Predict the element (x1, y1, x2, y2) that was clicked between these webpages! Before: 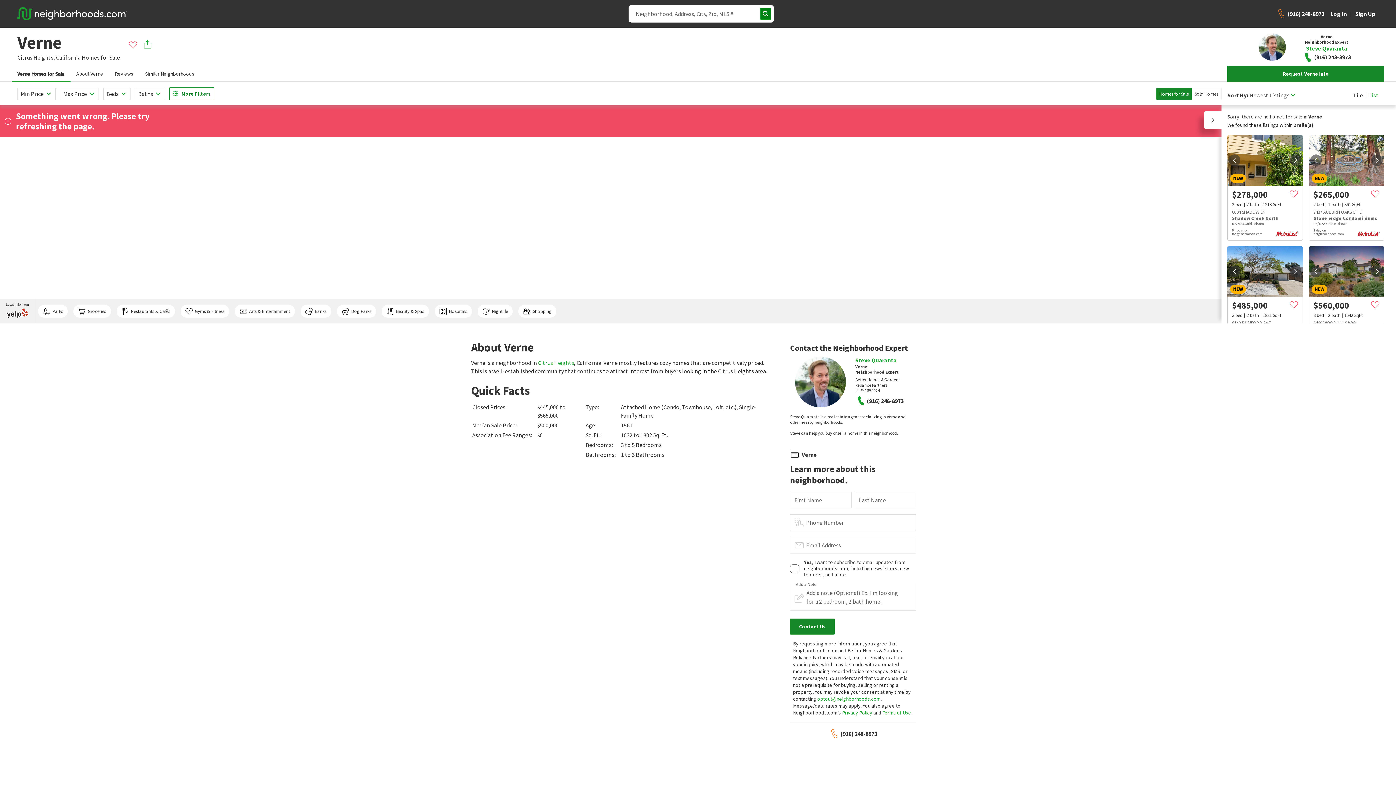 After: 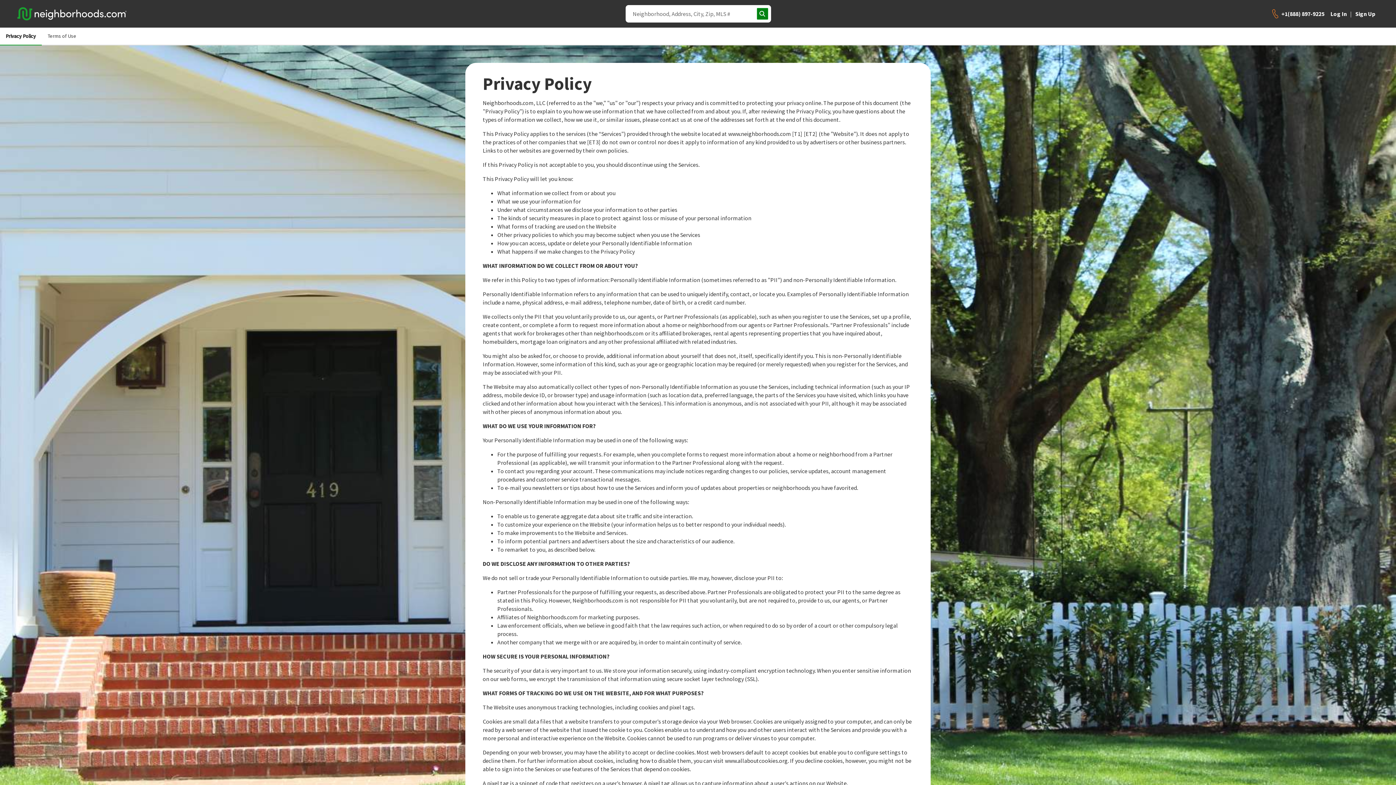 Action: bbox: (842, 709, 872, 716) label: Privacy Policy